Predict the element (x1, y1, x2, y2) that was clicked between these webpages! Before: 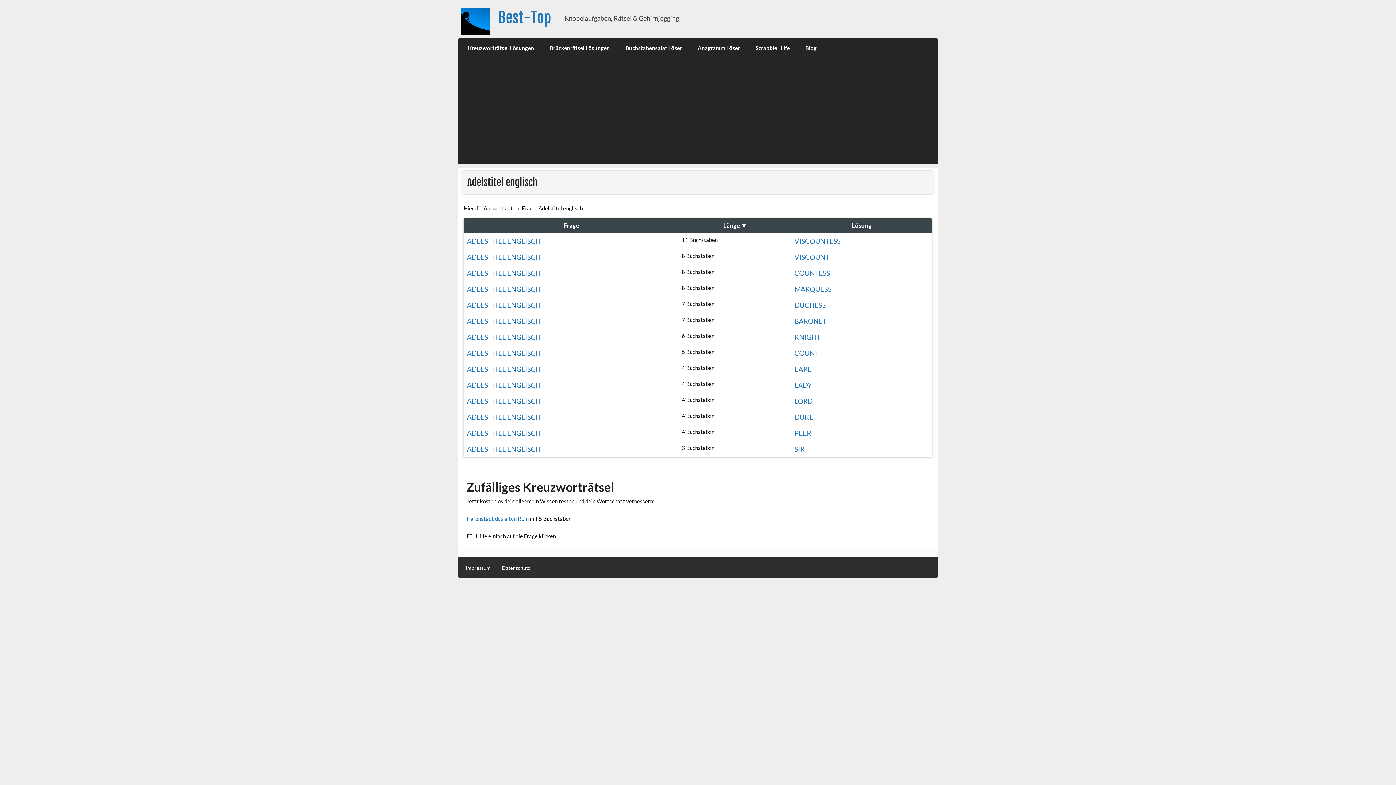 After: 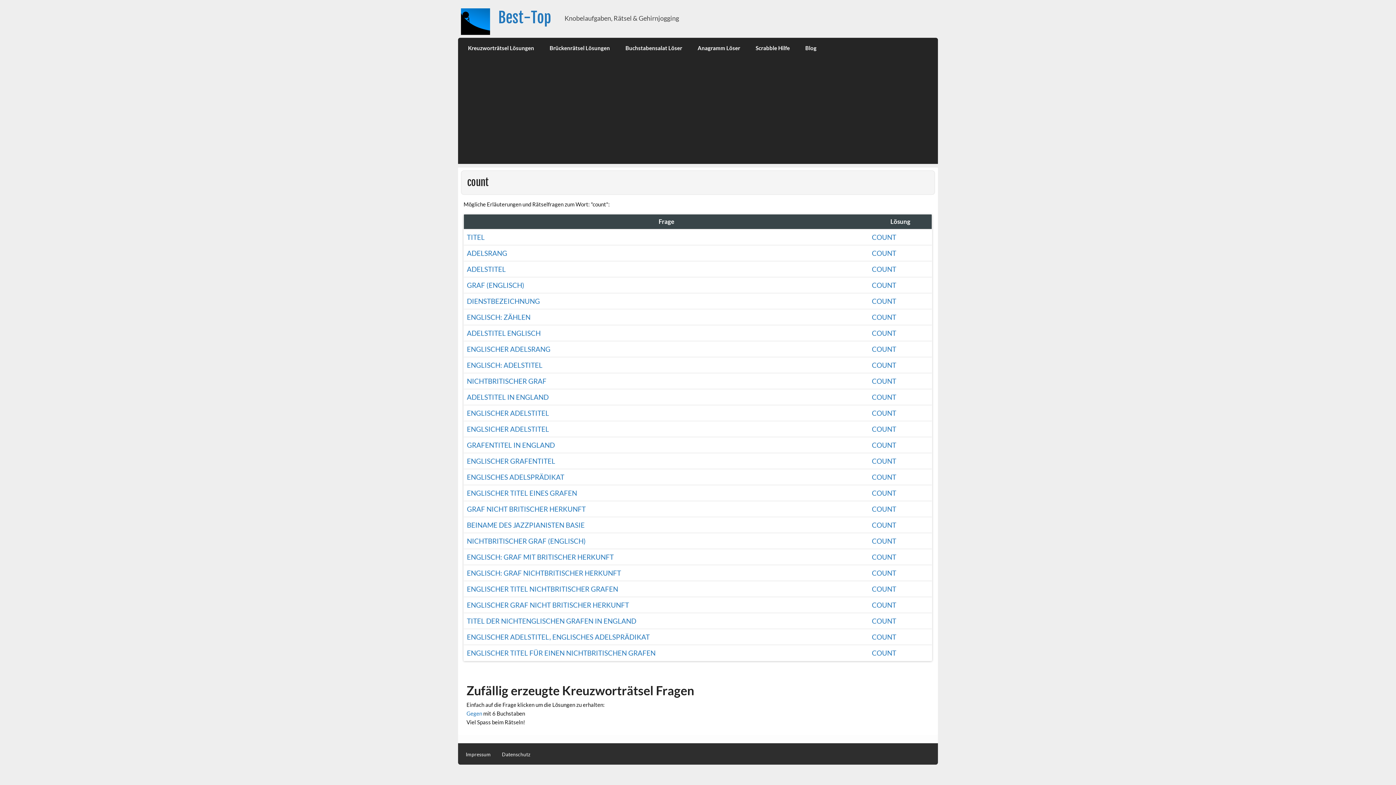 Action: bbox: (794, 349, 818, 357) label: COUNT